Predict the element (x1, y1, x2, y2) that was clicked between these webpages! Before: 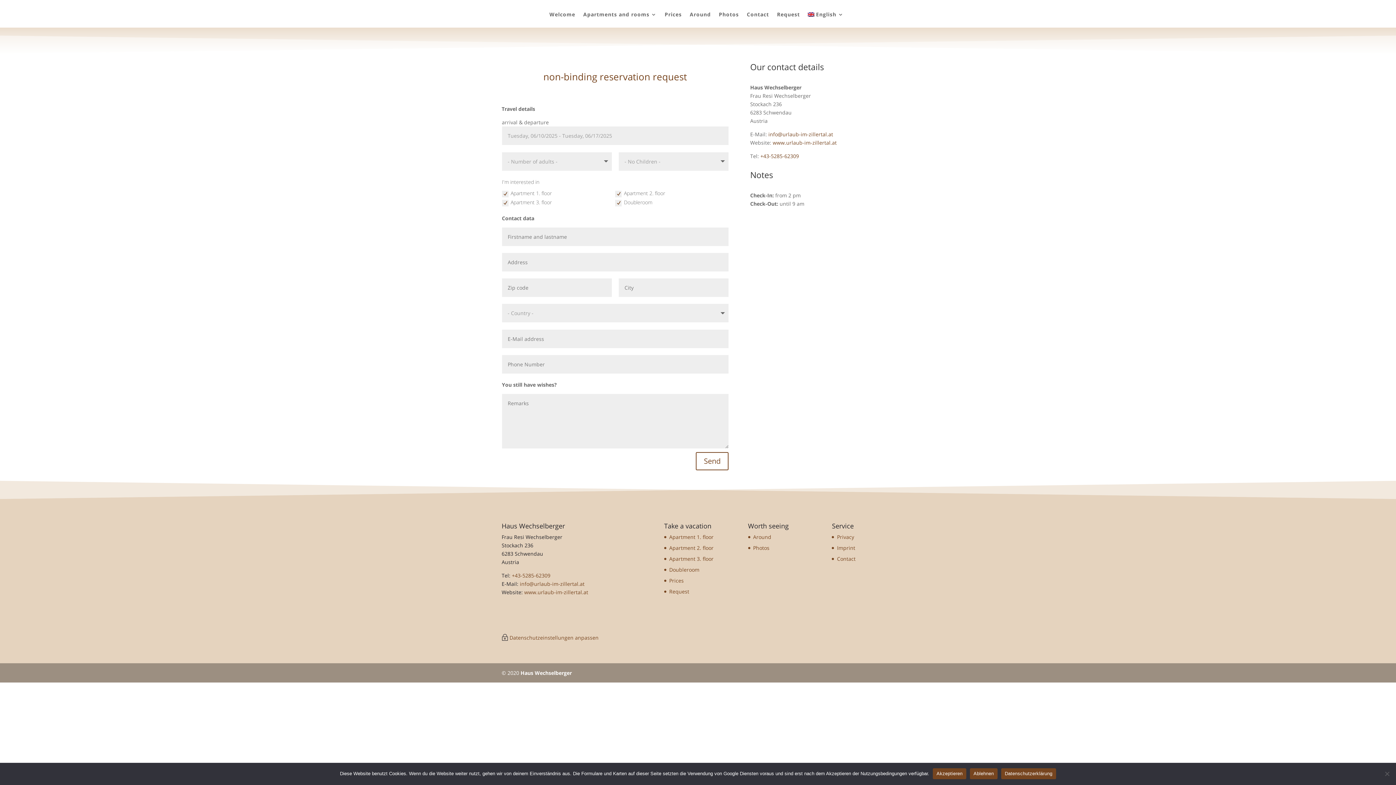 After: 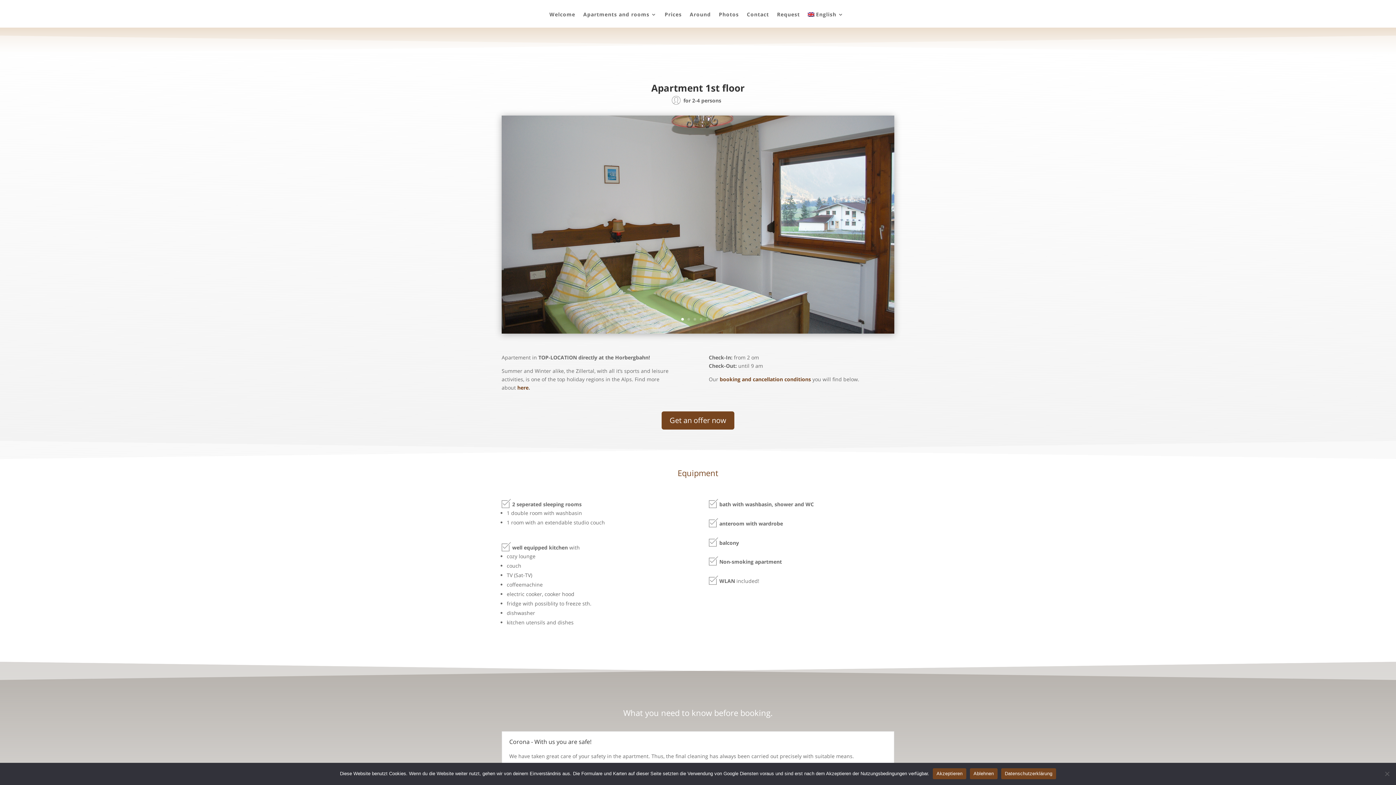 Action: label: Apartment 1. floor bbox: (669, 533, 713, 540)